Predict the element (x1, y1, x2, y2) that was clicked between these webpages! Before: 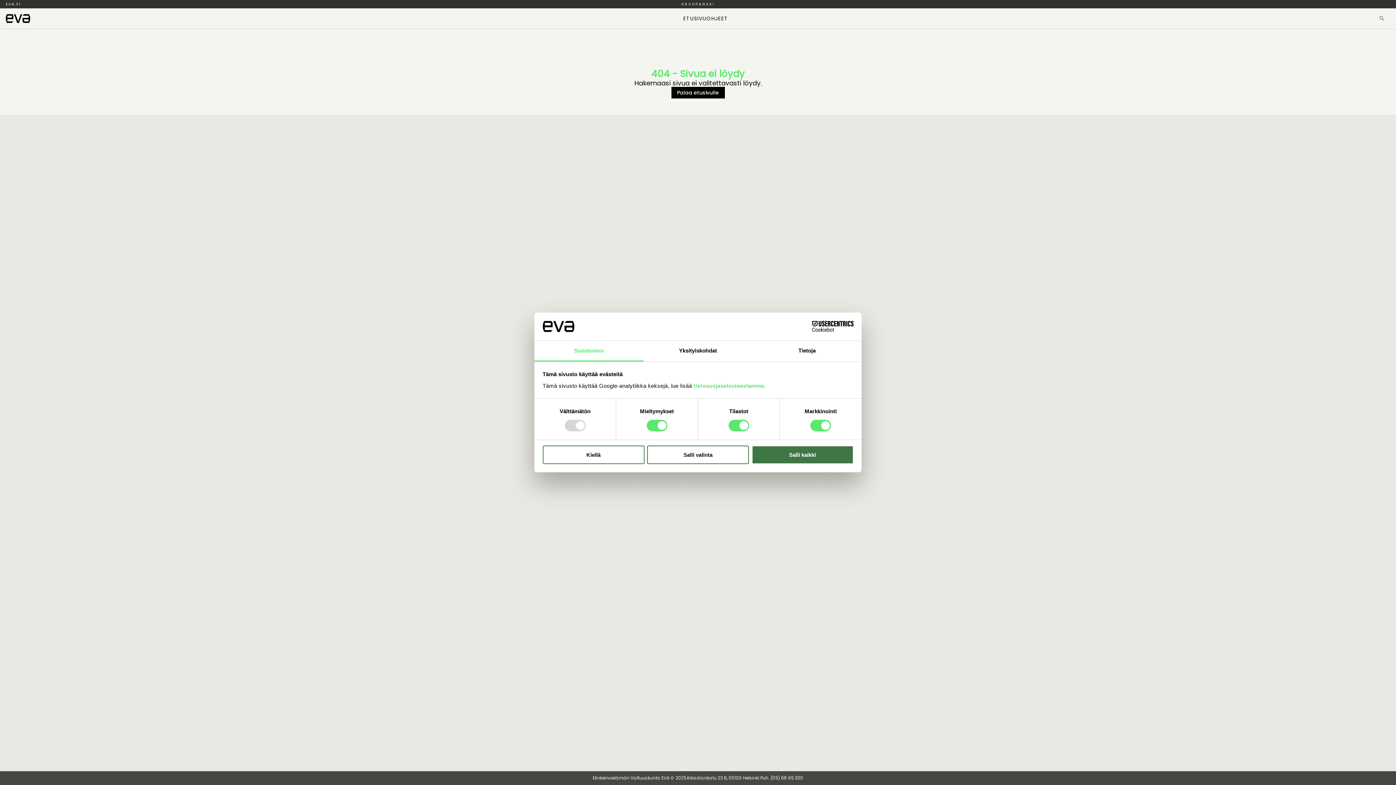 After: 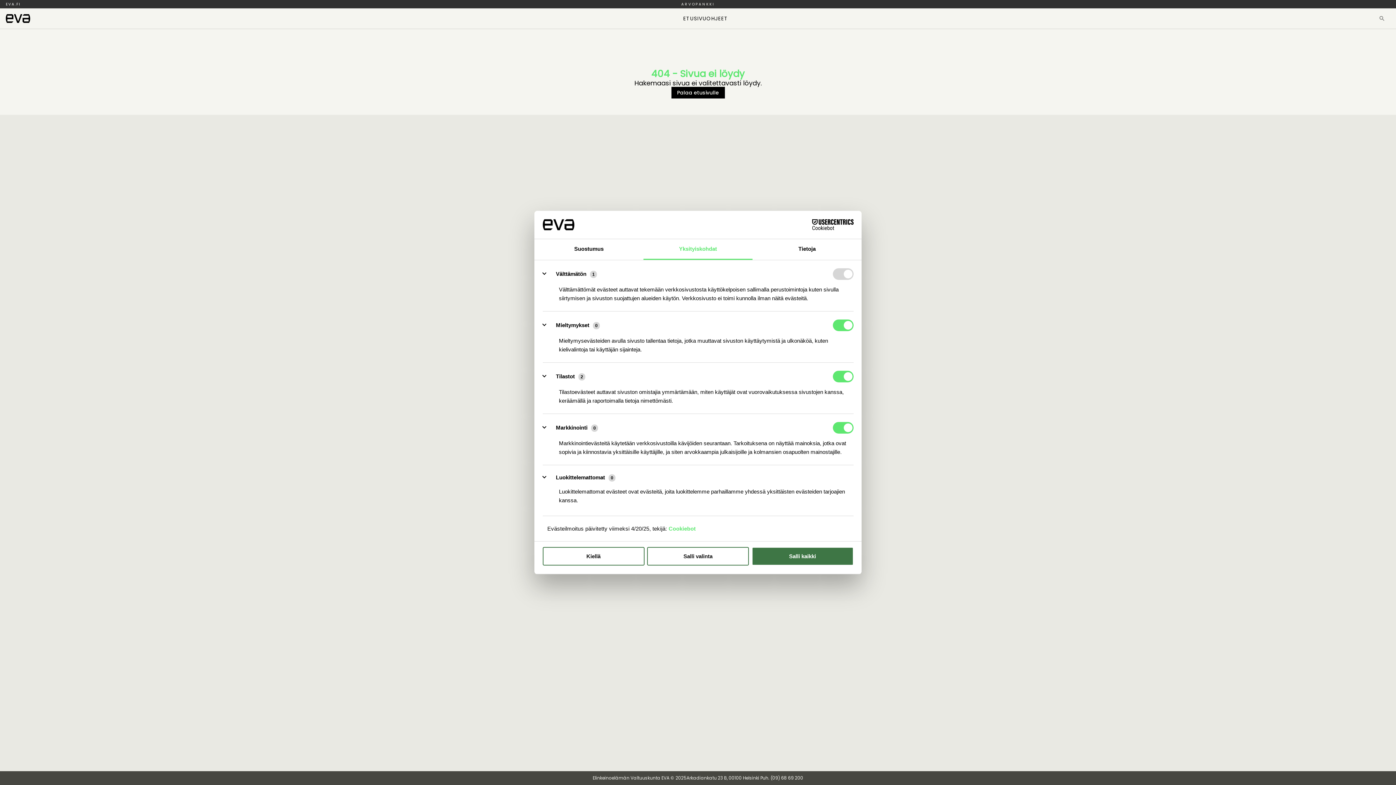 Action: bbox: (643, 341, 752, 361) label: Yksityiskohdat